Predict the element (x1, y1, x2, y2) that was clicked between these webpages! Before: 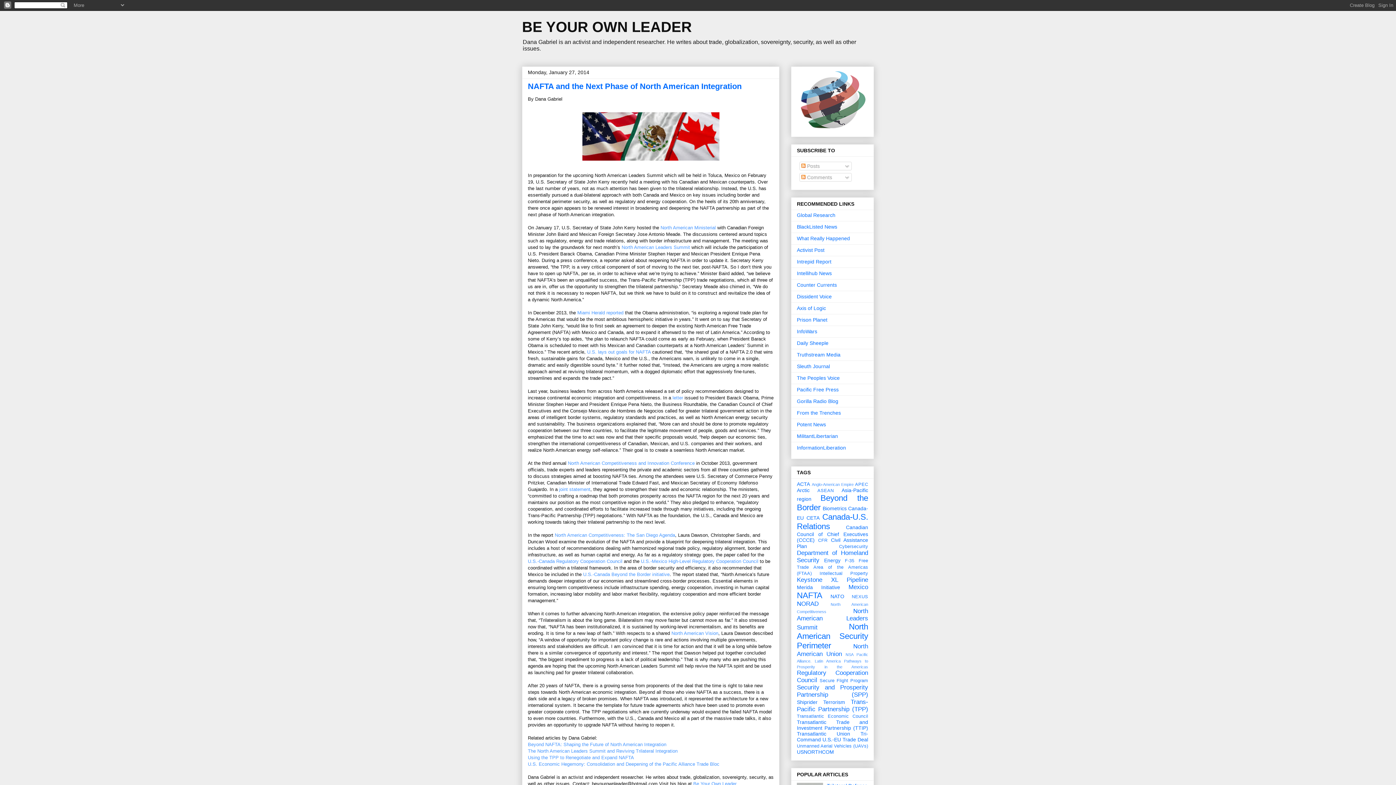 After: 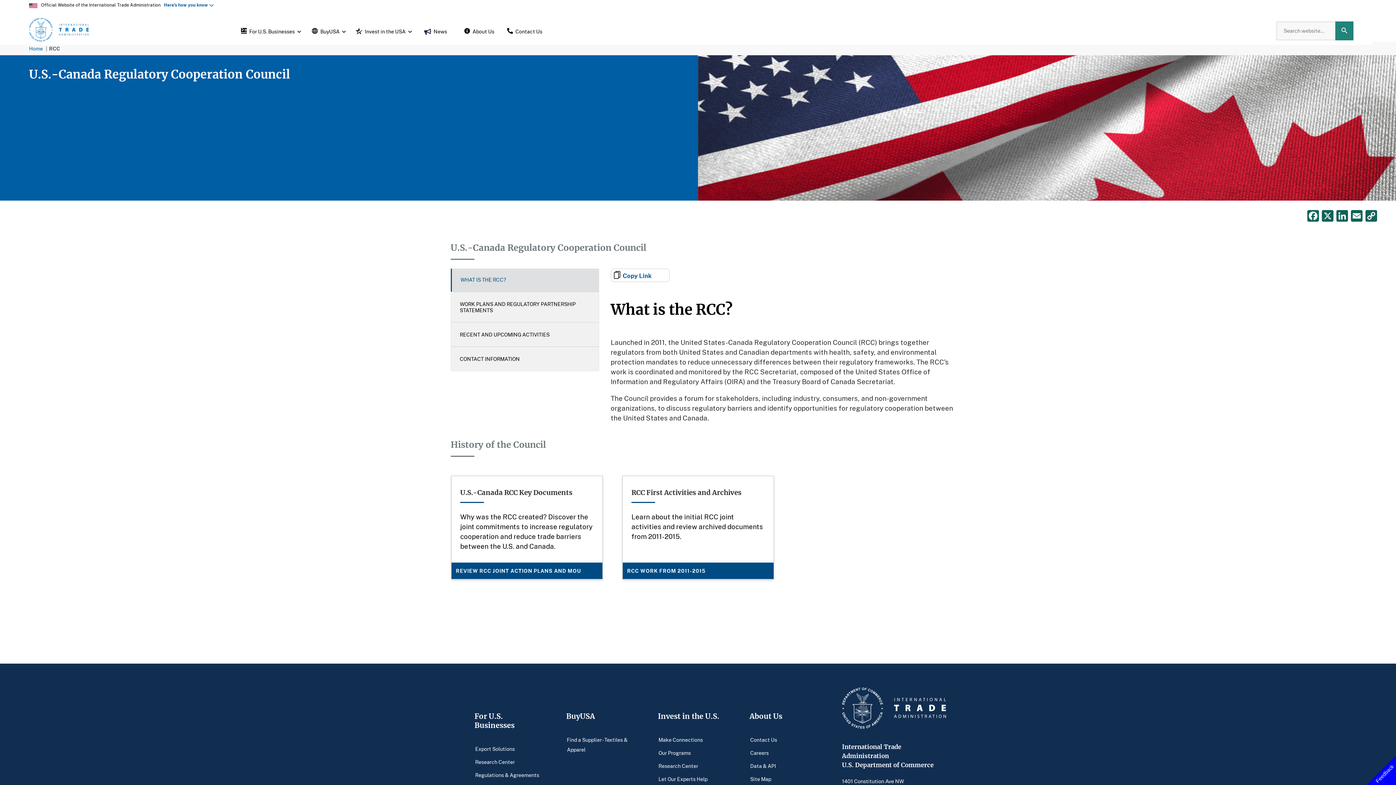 Action: label: U.S.-Canada Regulatory Cooperation Council bbox: (528, 558, 622, 564)